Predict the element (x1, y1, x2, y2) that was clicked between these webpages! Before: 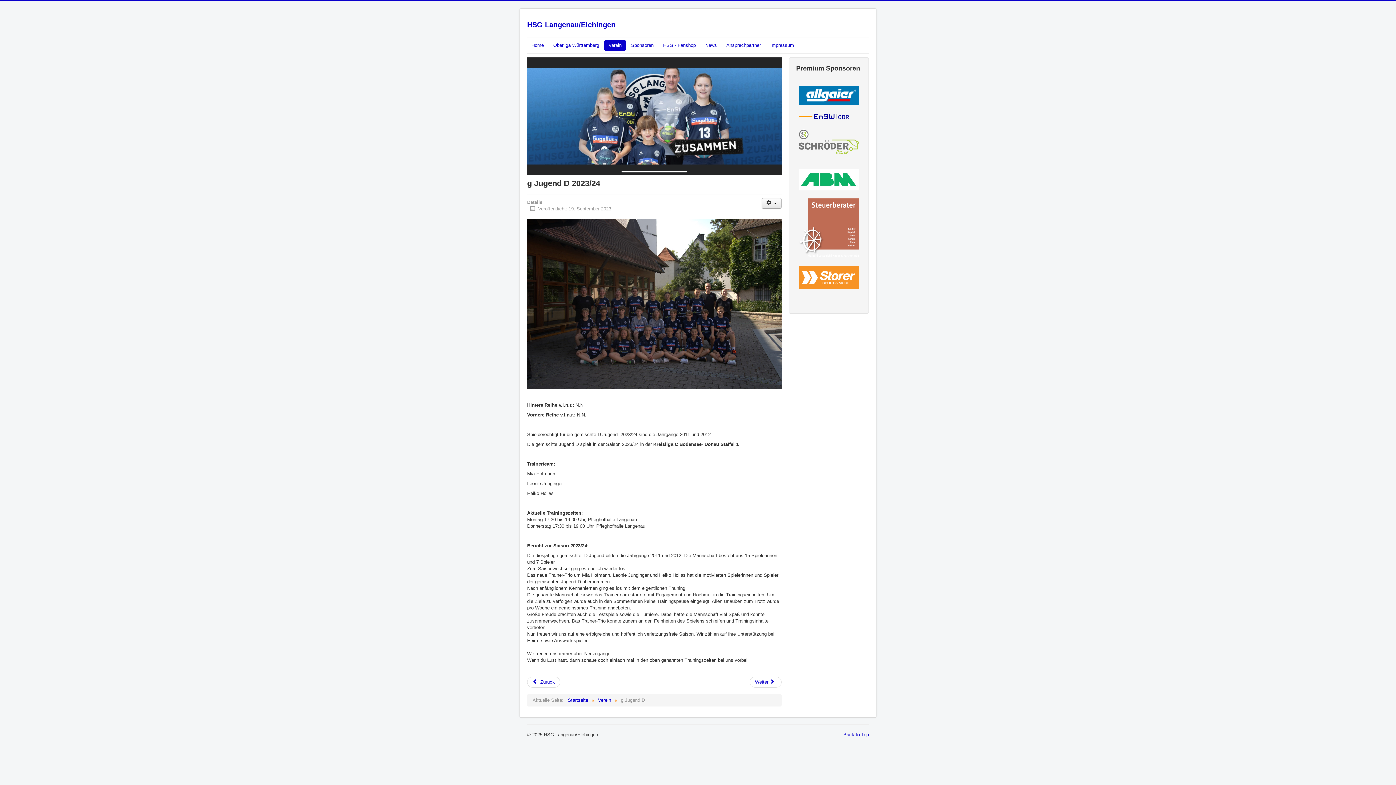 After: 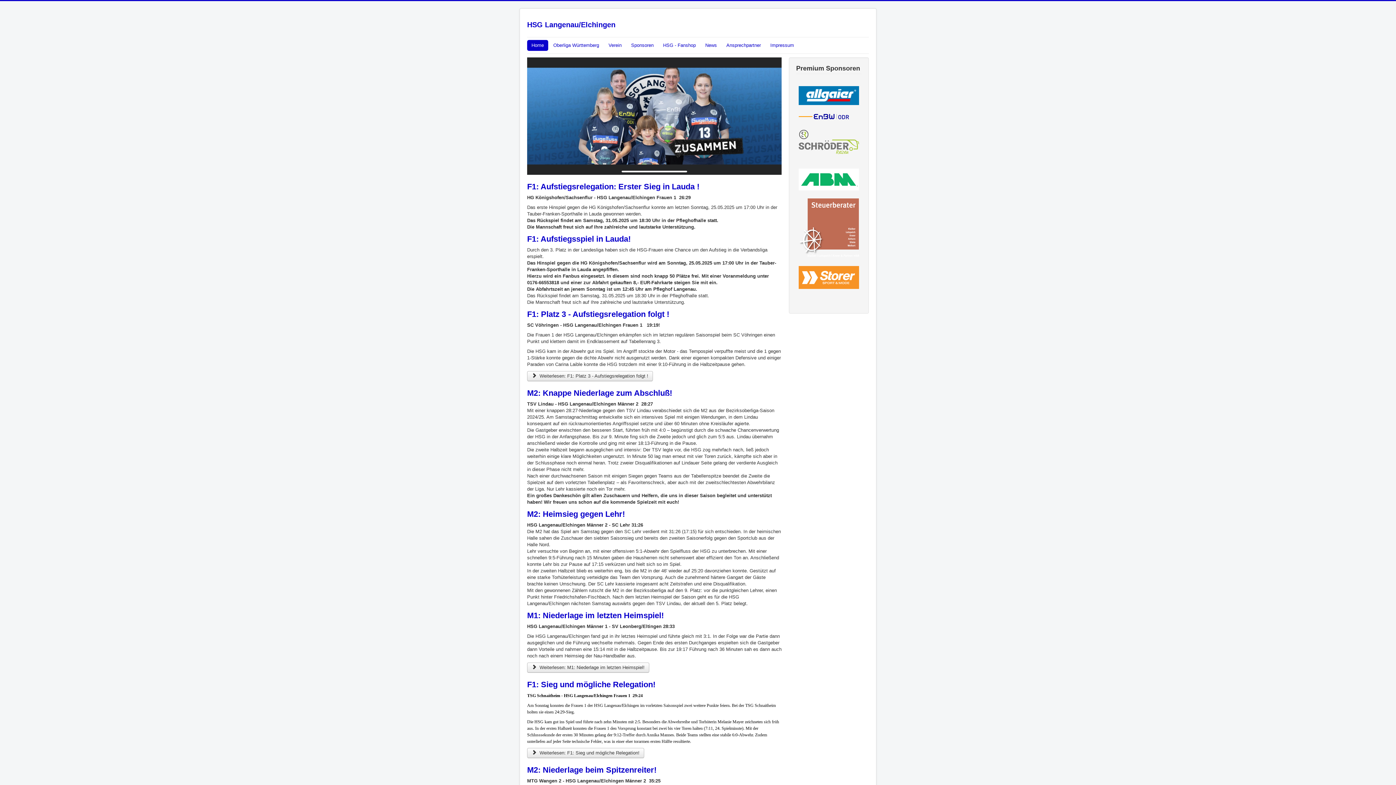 Action: bbox: (568, 697, 588, 703) label: Startseite